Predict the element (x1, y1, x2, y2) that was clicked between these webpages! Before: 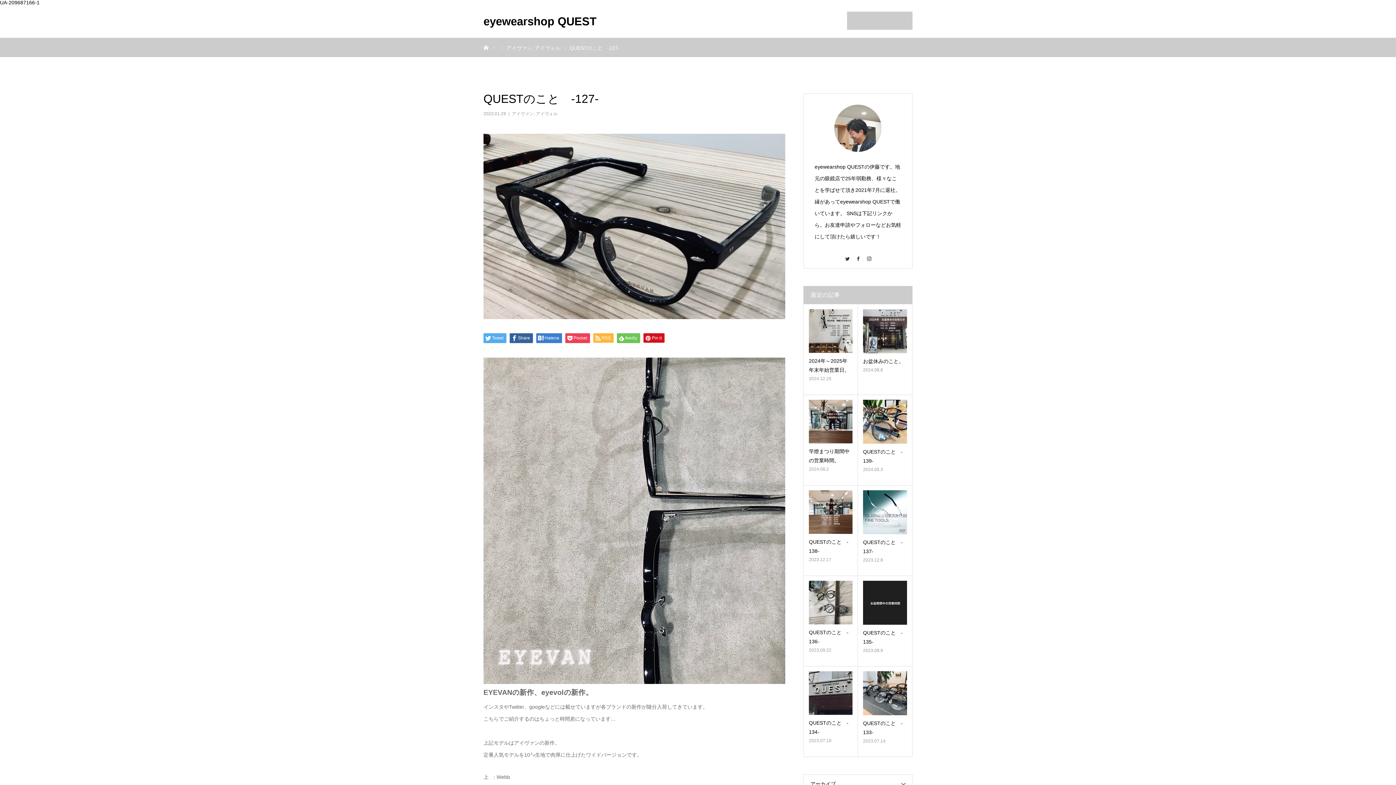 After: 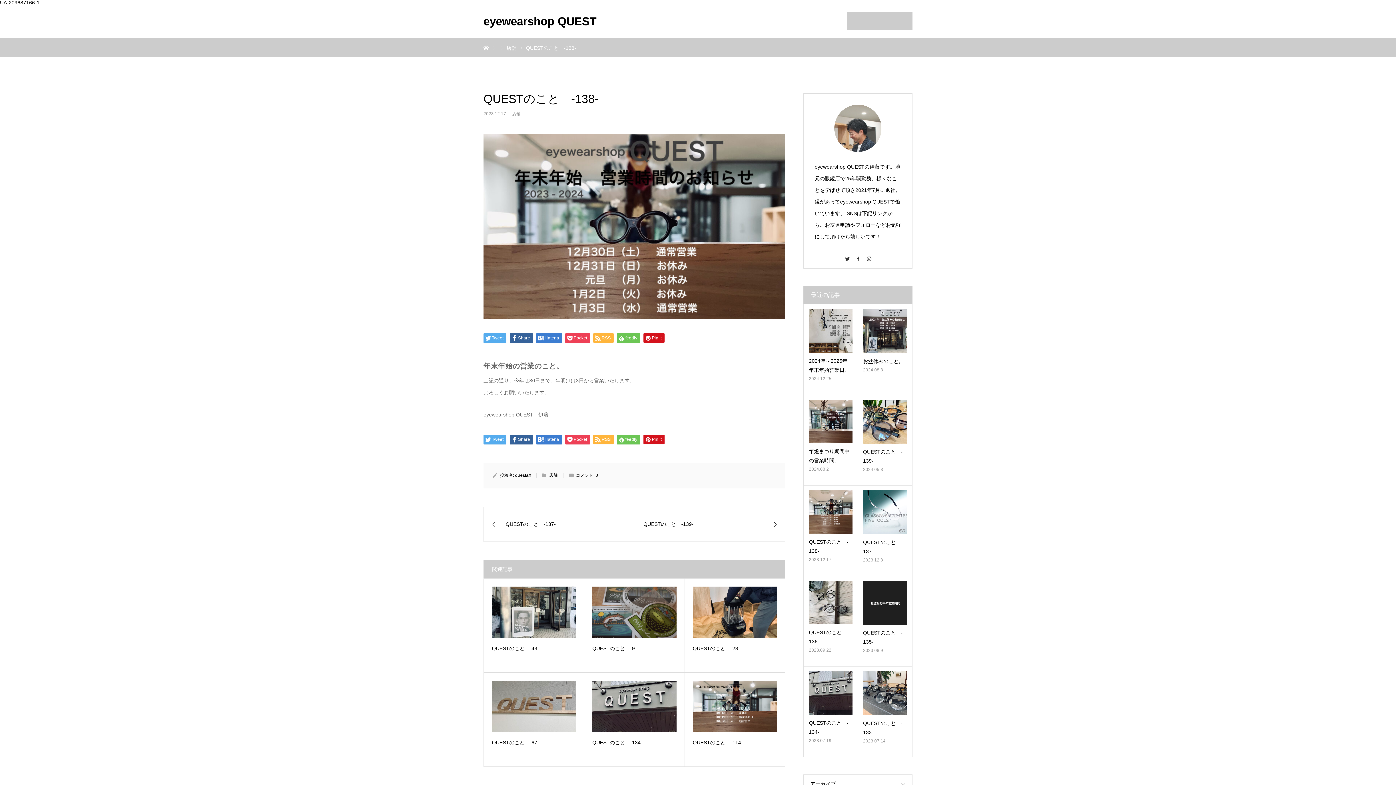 Action: bbox: (809, 490, 852, 534)